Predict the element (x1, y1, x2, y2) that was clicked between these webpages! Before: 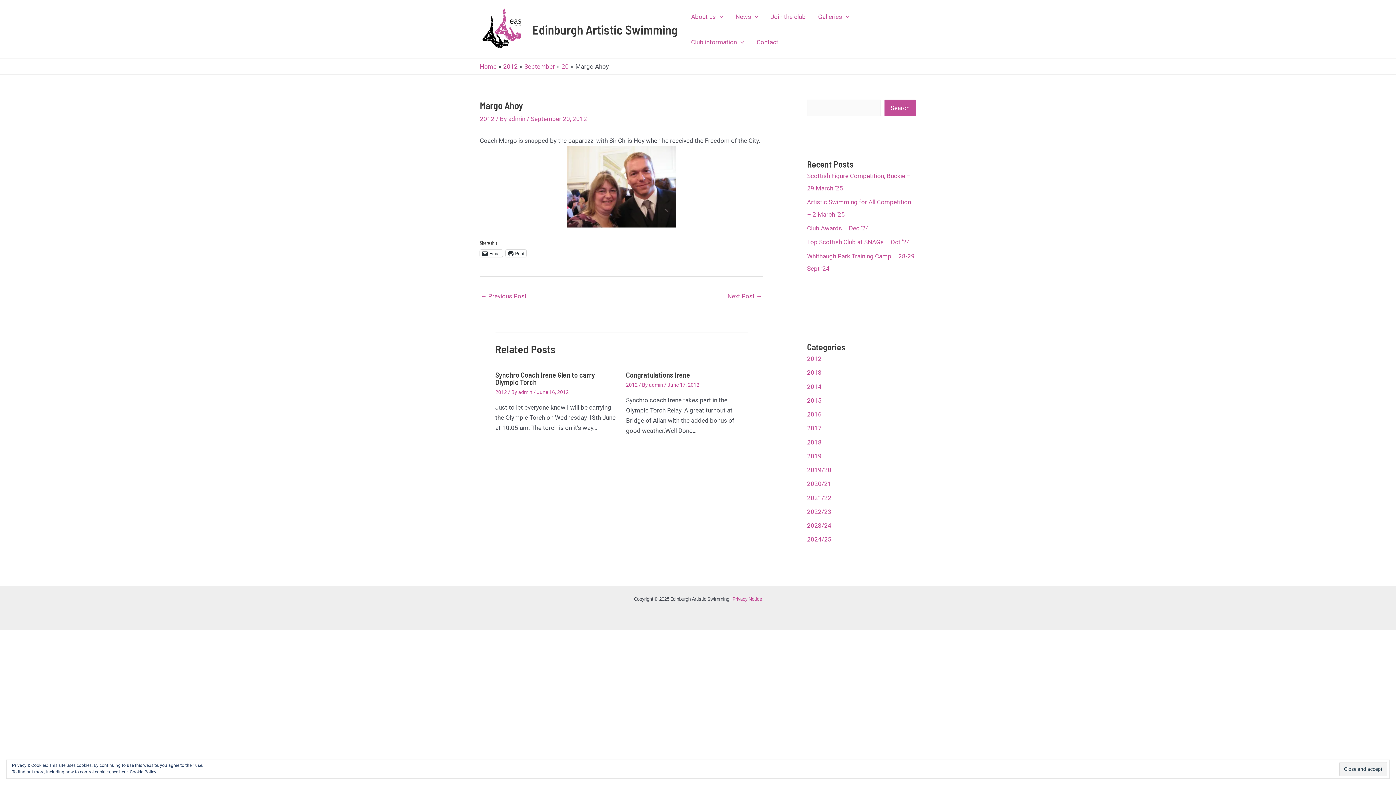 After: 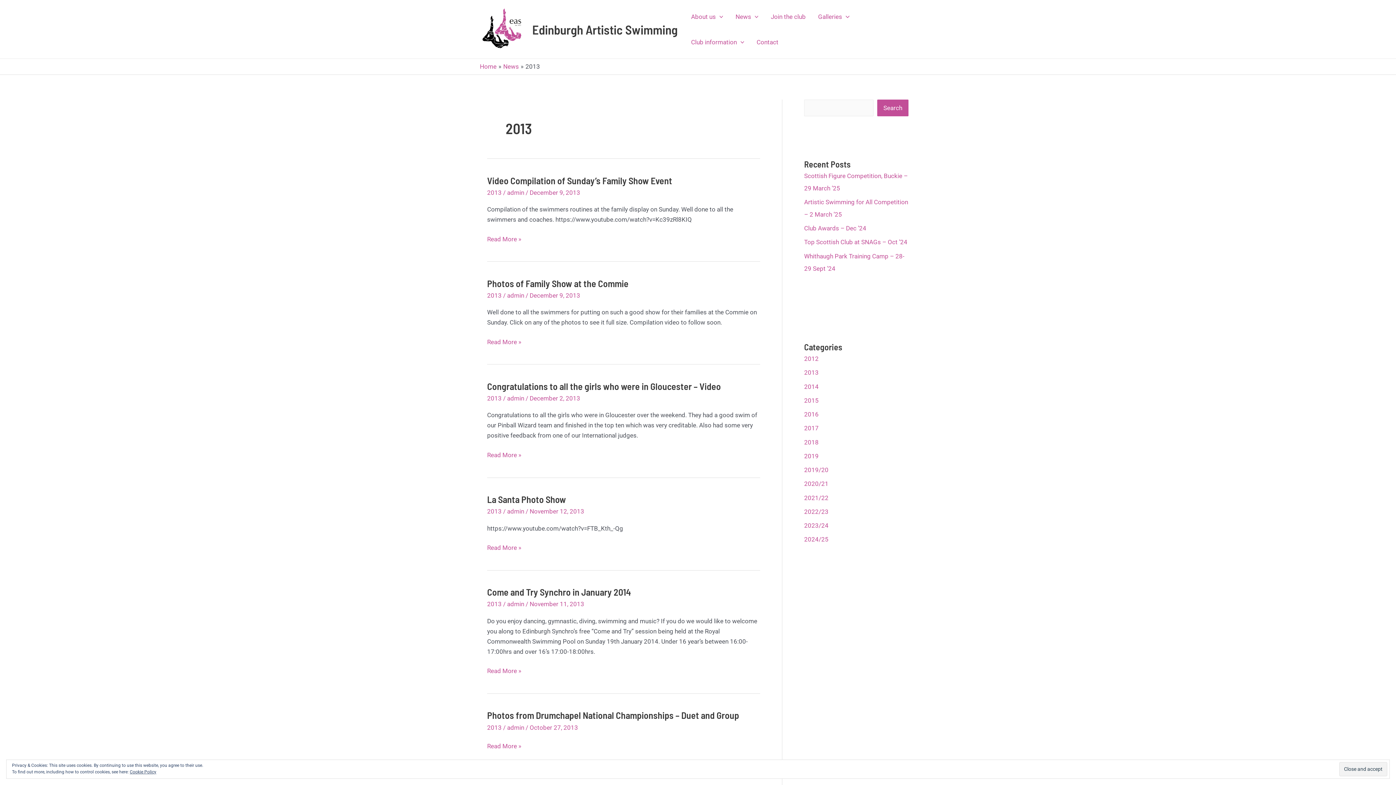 Action: bbox: (807, 369, 821, 376) label: 2013